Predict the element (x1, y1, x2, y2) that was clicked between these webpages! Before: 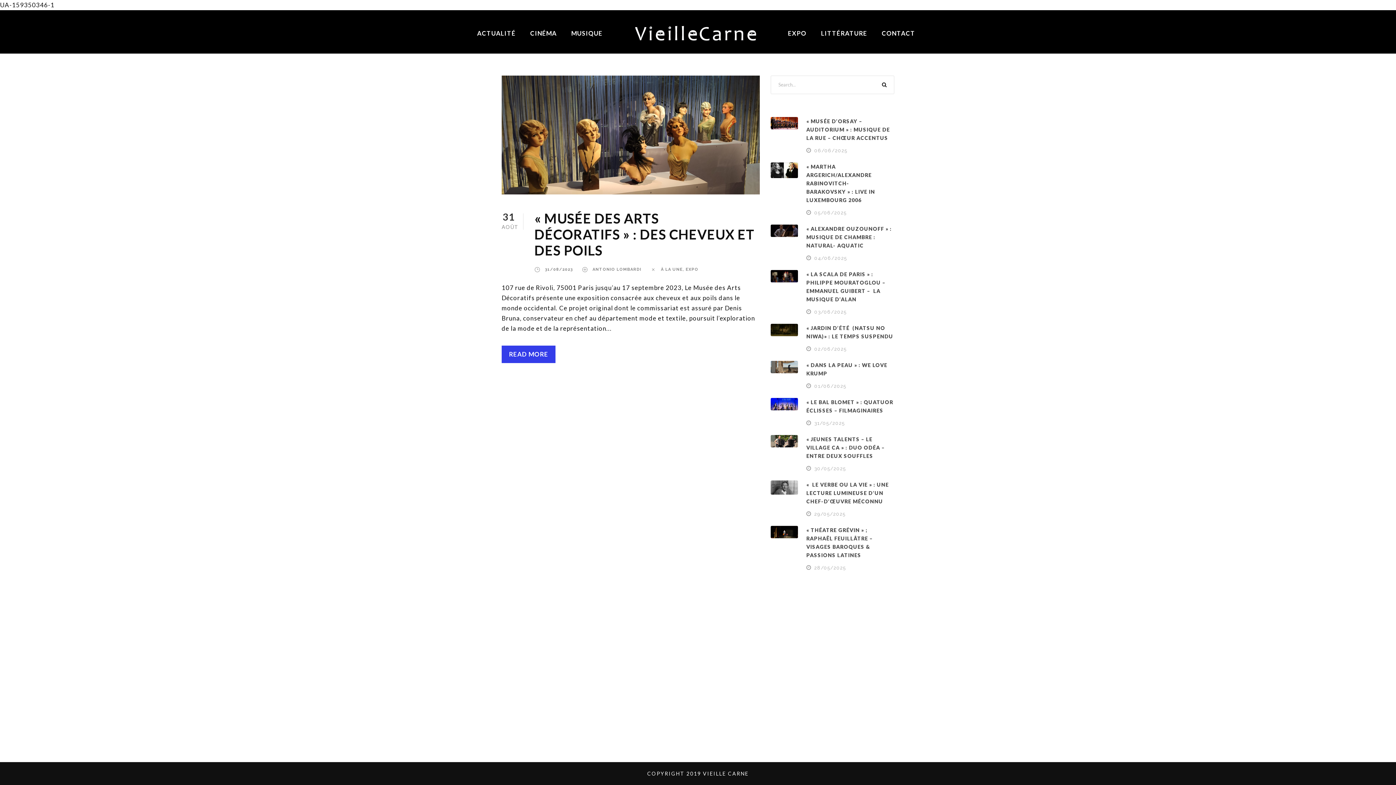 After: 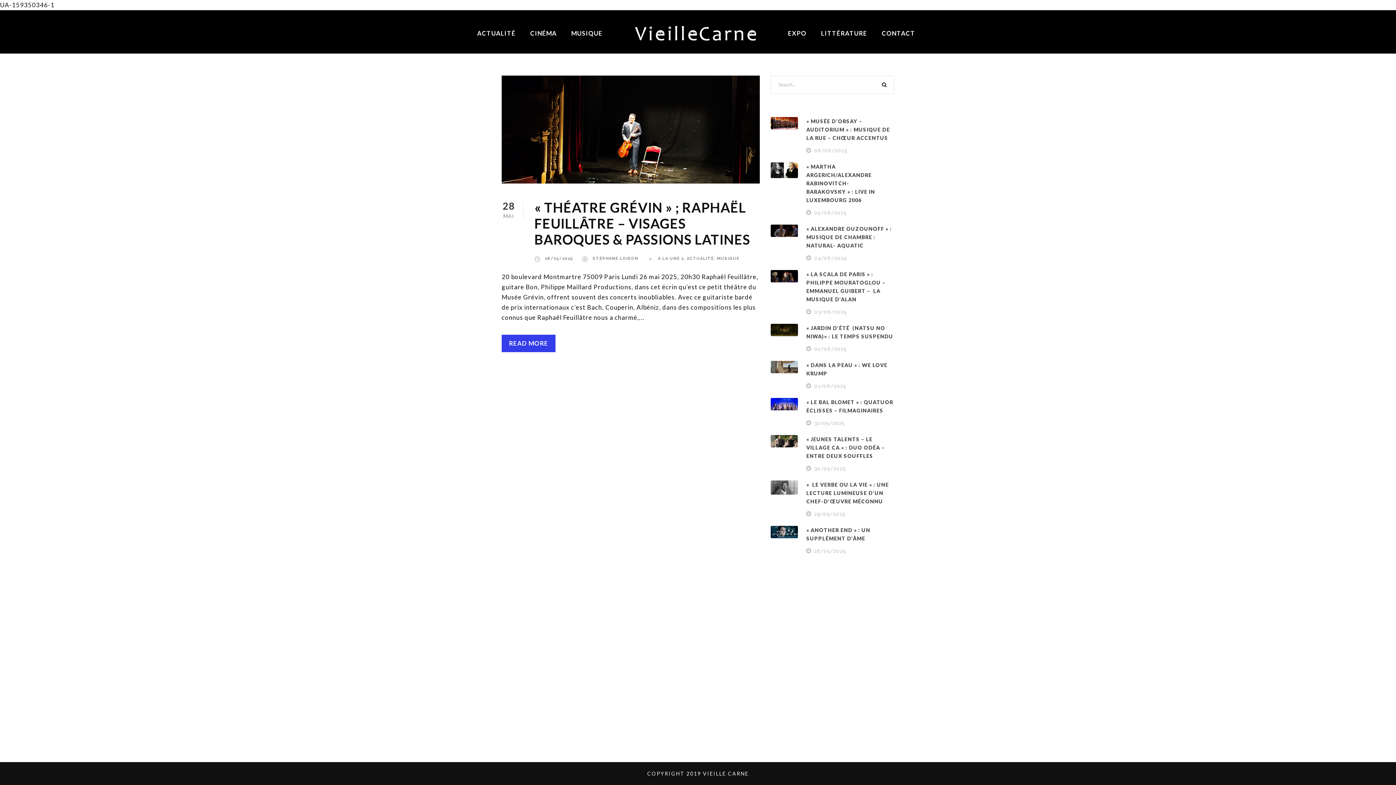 Action: bbox: (814, 565, 846, 570) label: 28/05/2025